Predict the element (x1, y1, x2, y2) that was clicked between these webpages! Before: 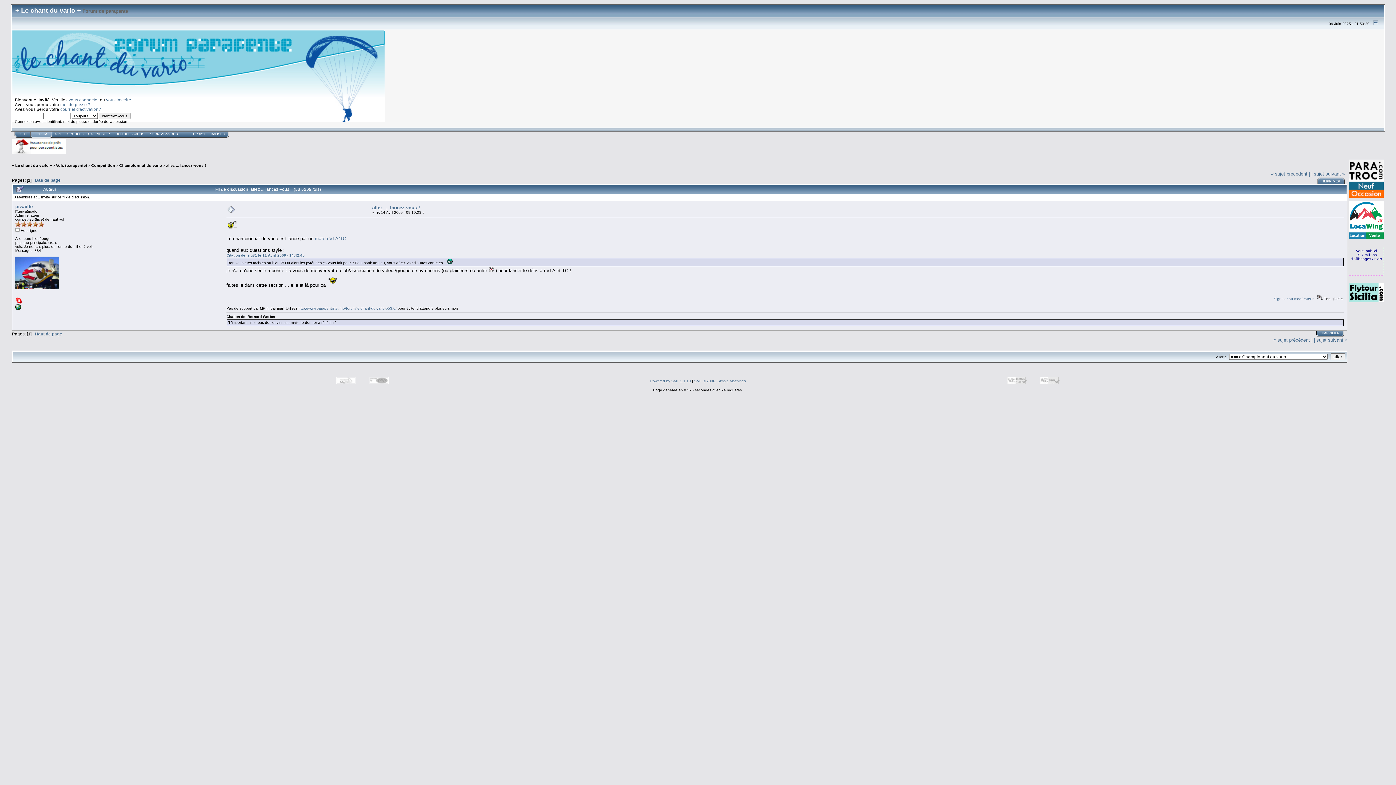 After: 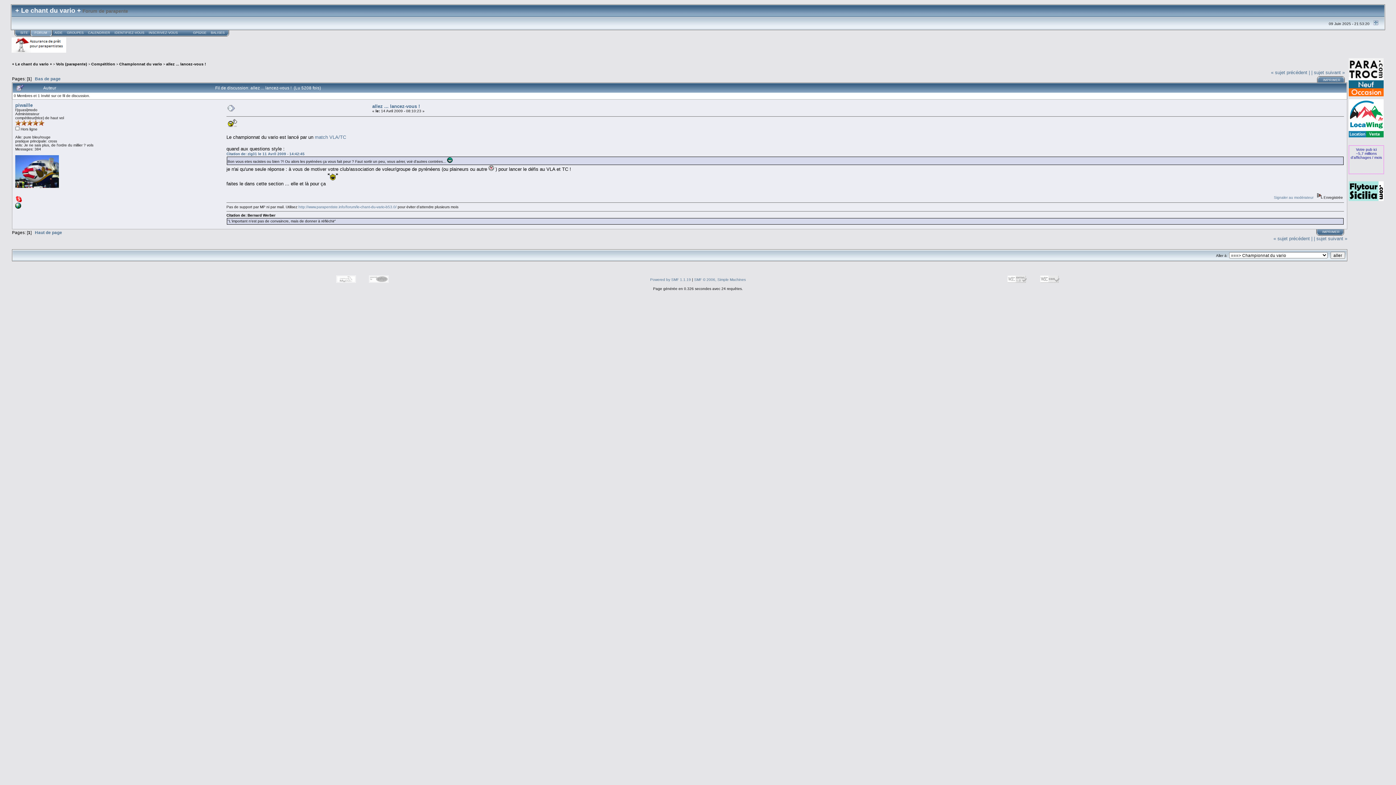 Action: bbox: (1371, 20, 1381, 26)